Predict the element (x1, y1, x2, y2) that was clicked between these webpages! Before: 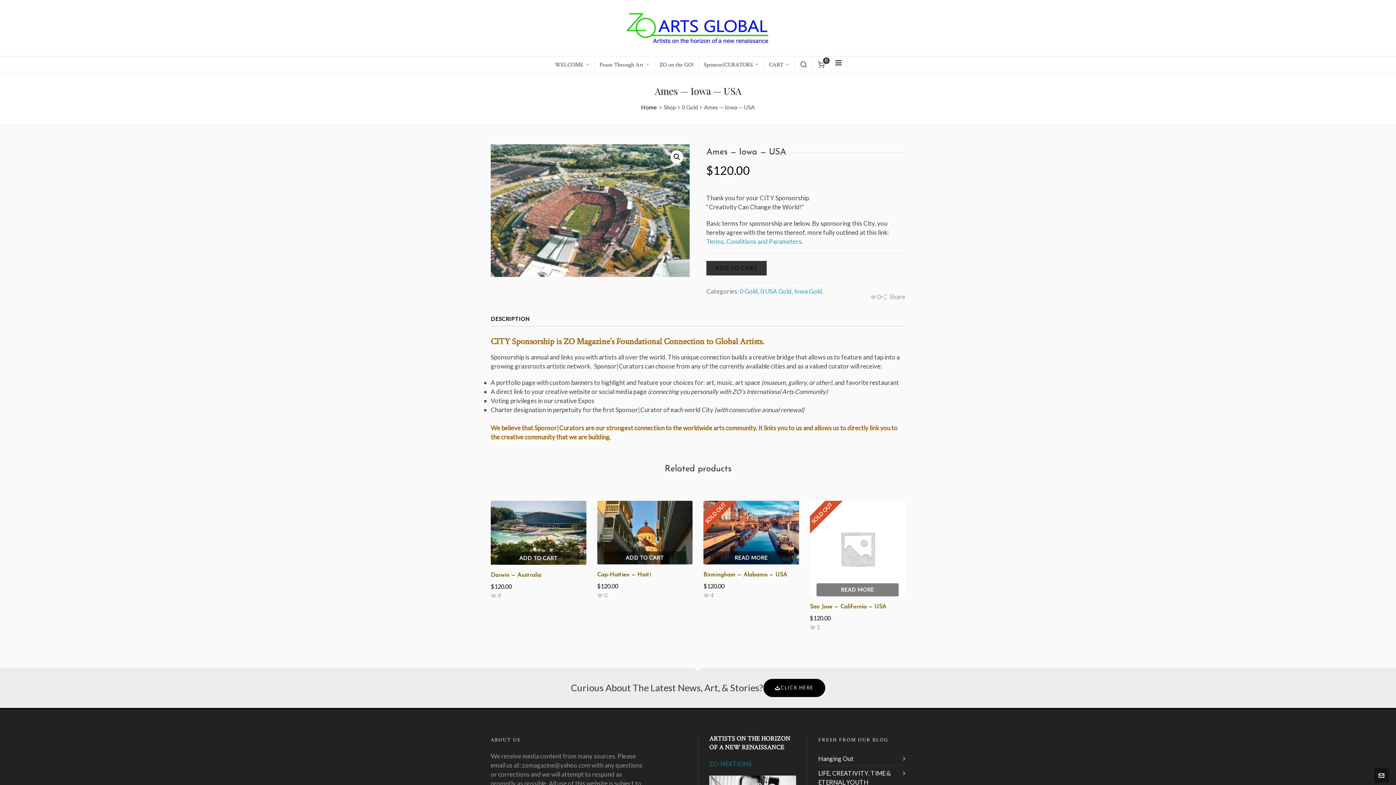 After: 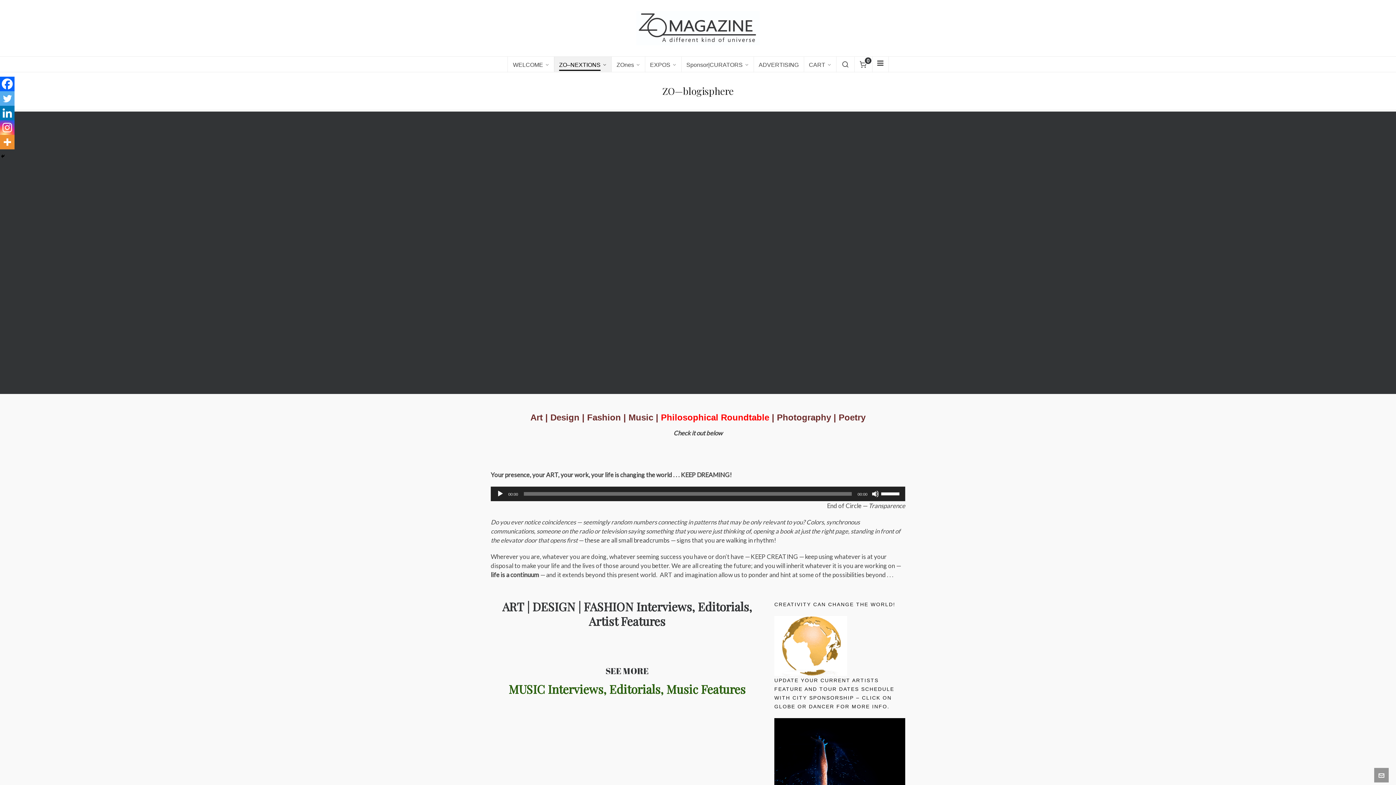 Action: label: CLICK HERE bbox: (763, 679, 825, 697)